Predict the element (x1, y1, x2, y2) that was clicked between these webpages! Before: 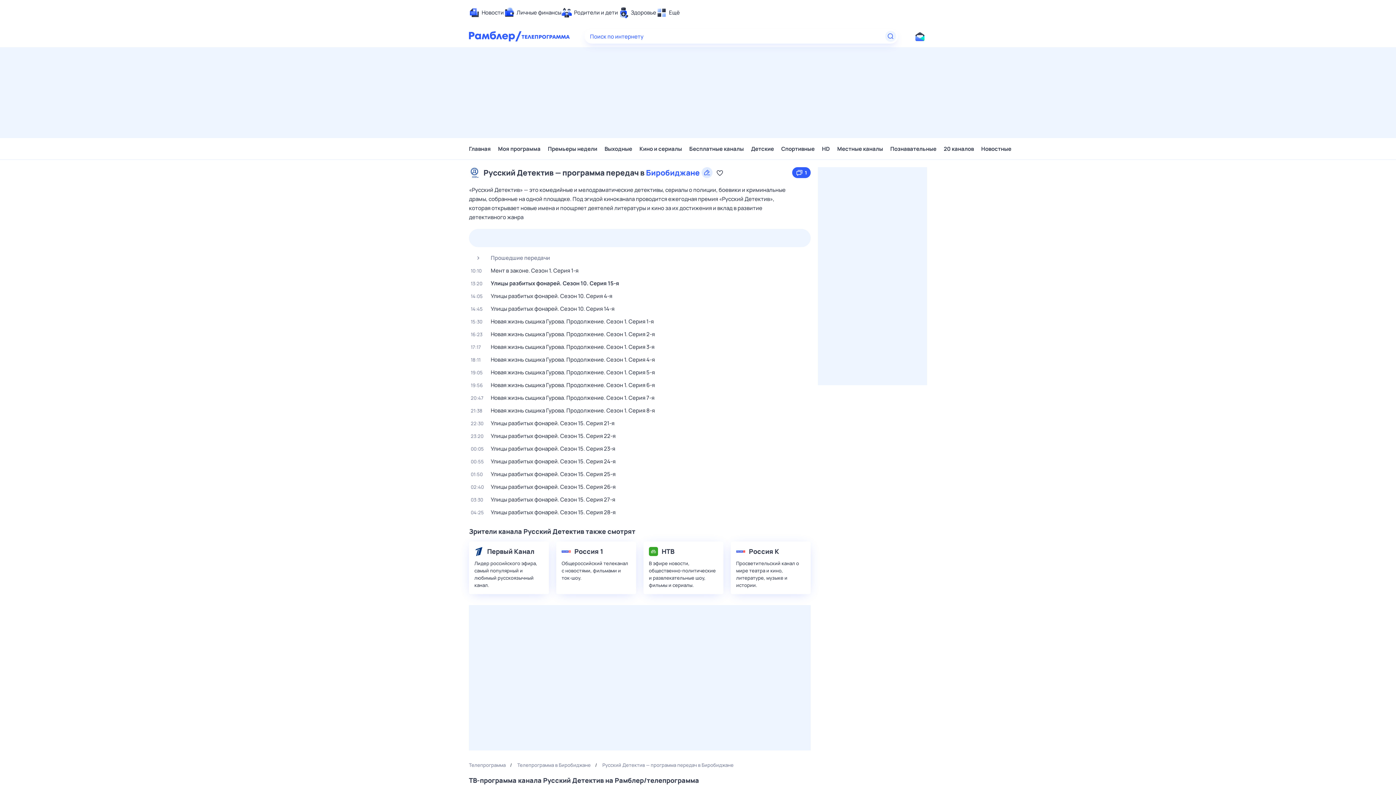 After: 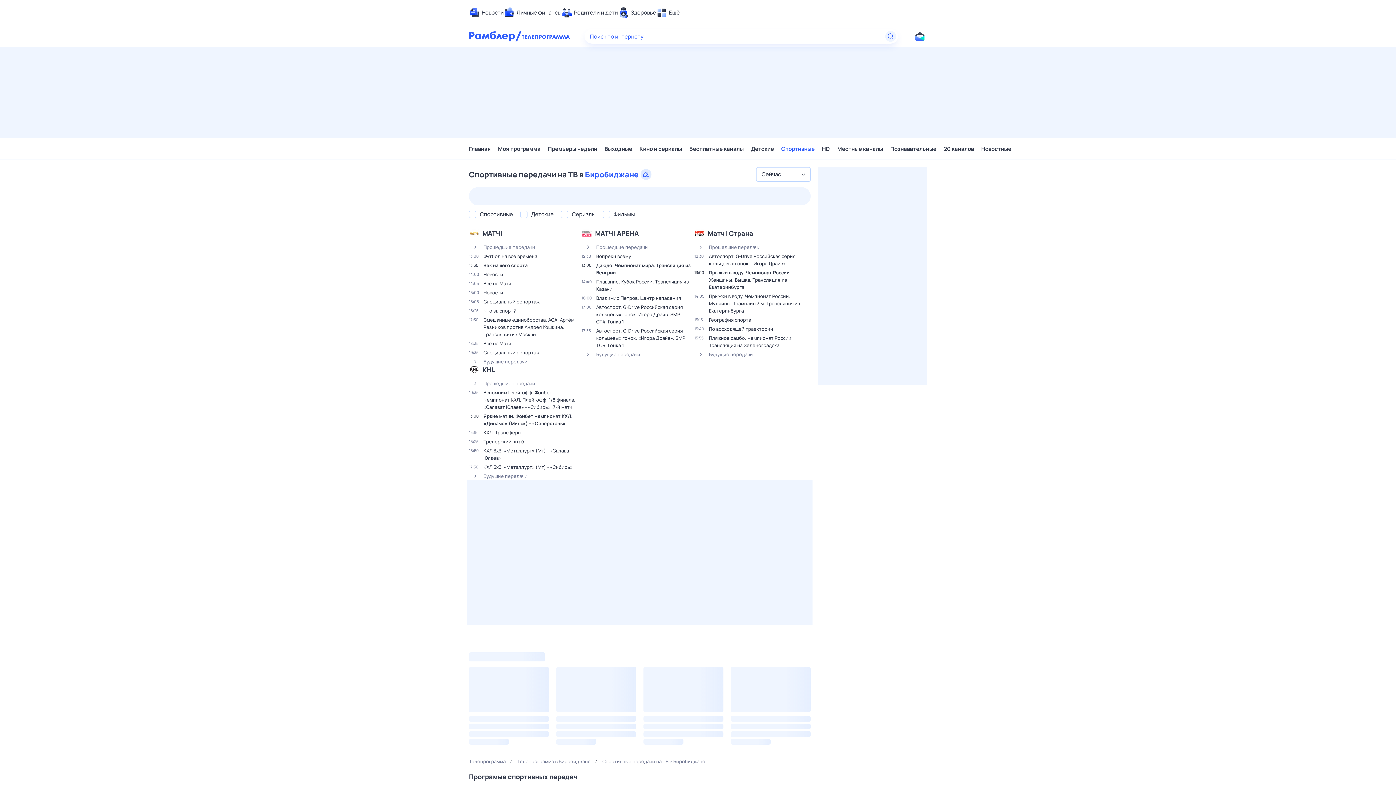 Action: label: Спортивные bbox: (781, 141, 814, 156)